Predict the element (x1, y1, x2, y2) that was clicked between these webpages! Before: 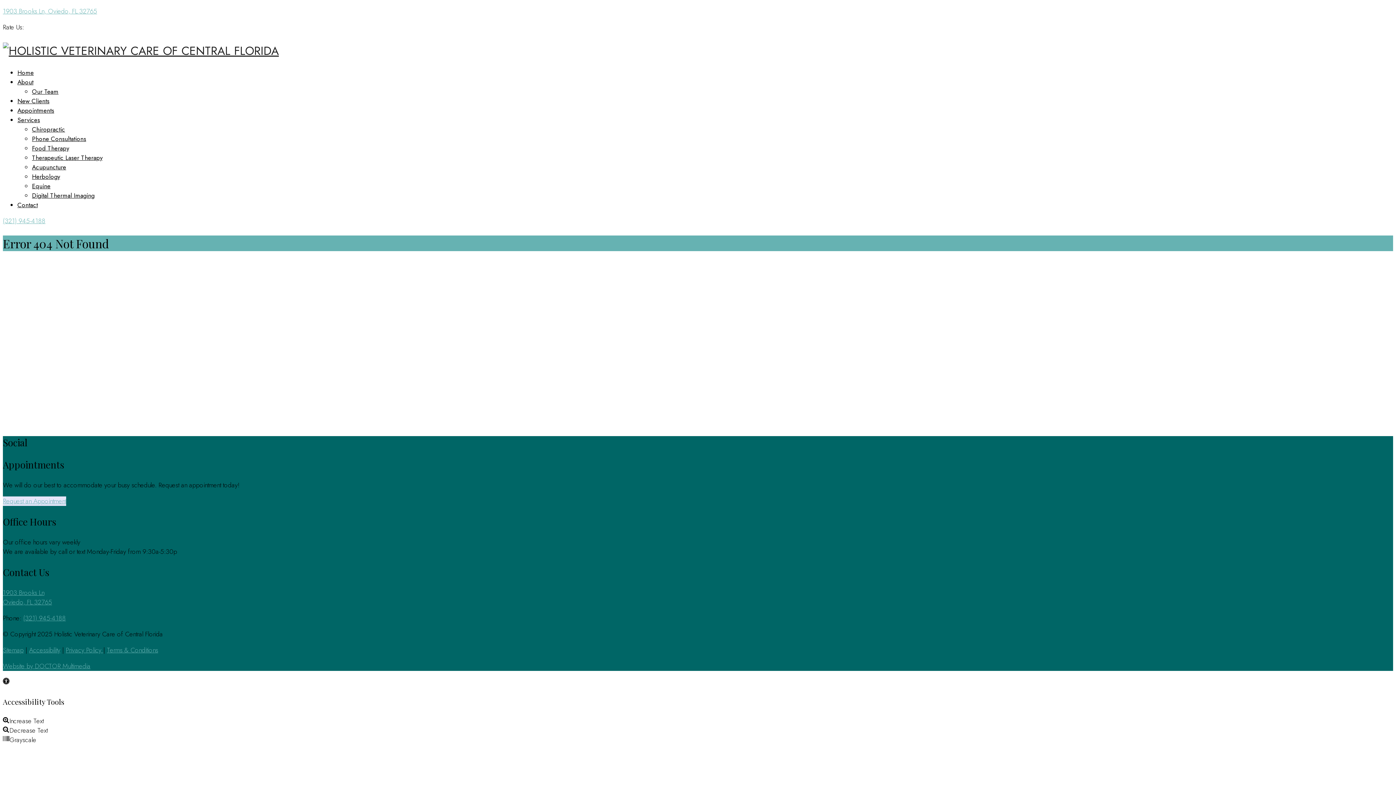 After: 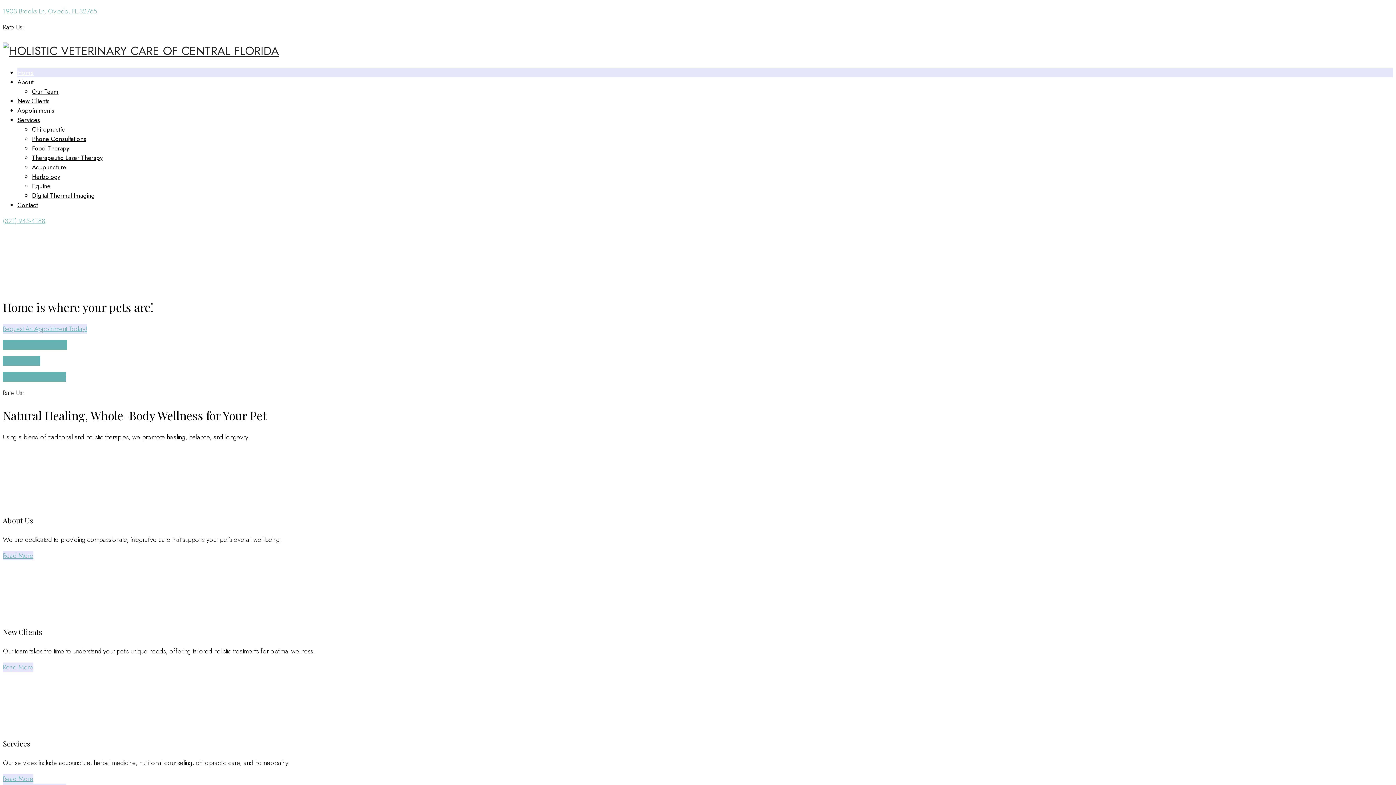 Action: bbox: (17, 68, 33, 77) label: Home